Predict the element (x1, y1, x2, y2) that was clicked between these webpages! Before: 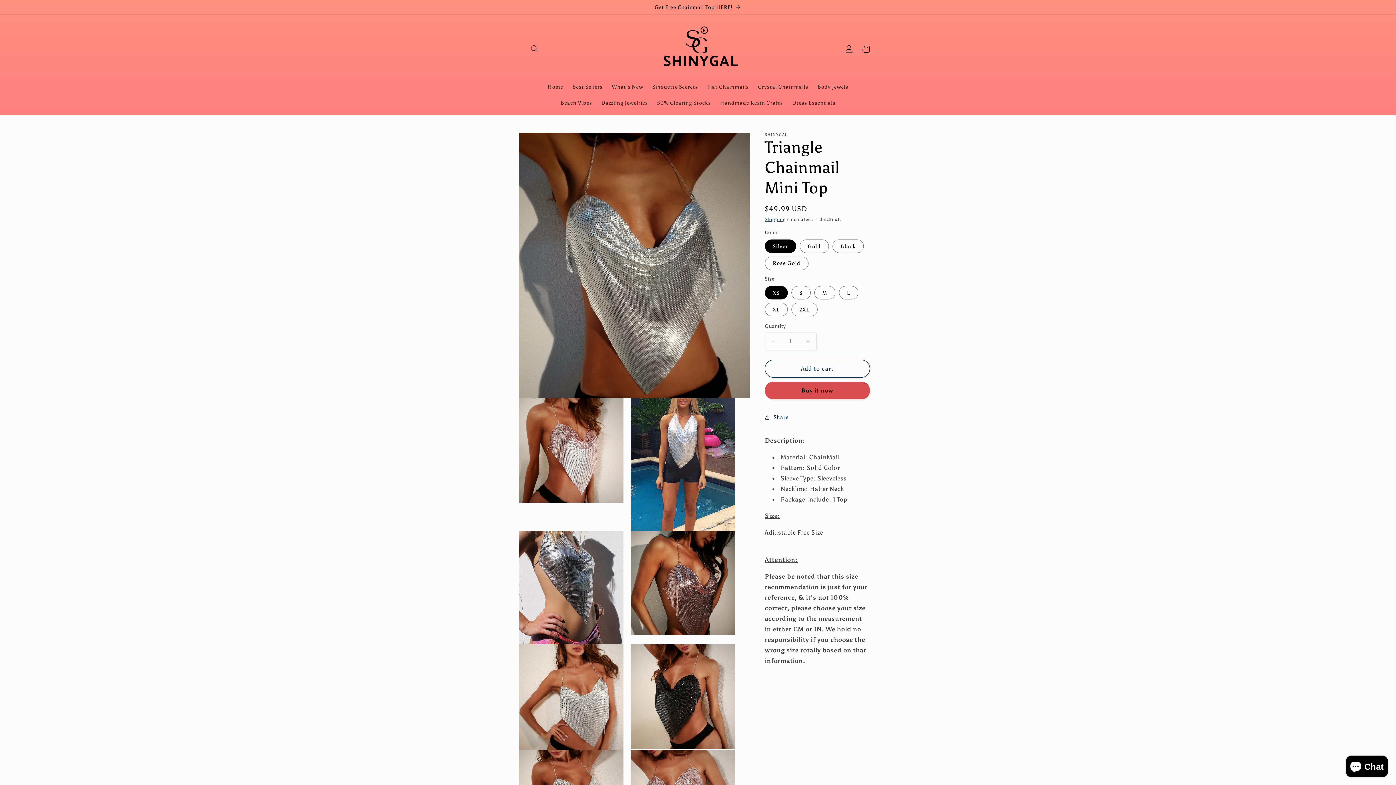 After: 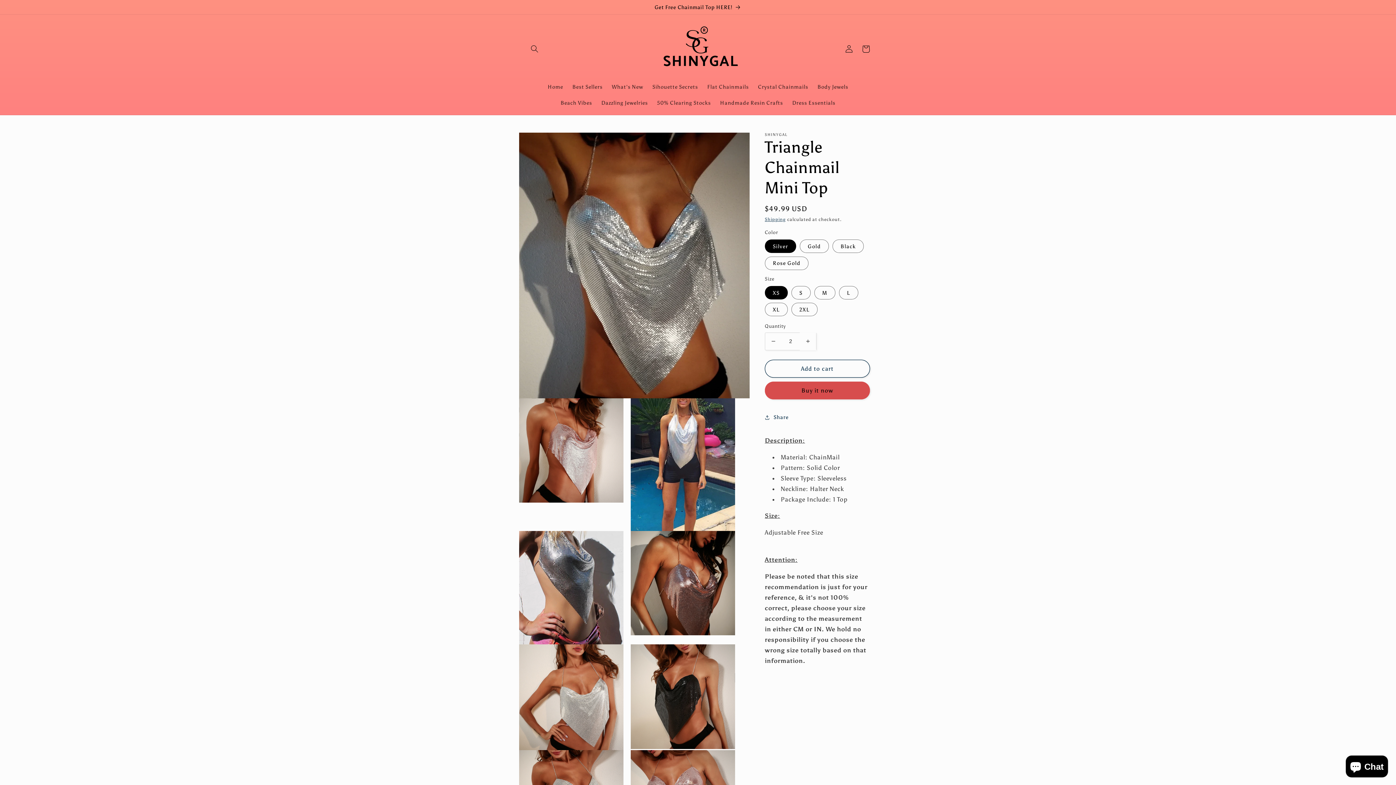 Action: bbox: (799, 332, 816, 350) label: Increase quantity for Triangle Chainmail Mini Top